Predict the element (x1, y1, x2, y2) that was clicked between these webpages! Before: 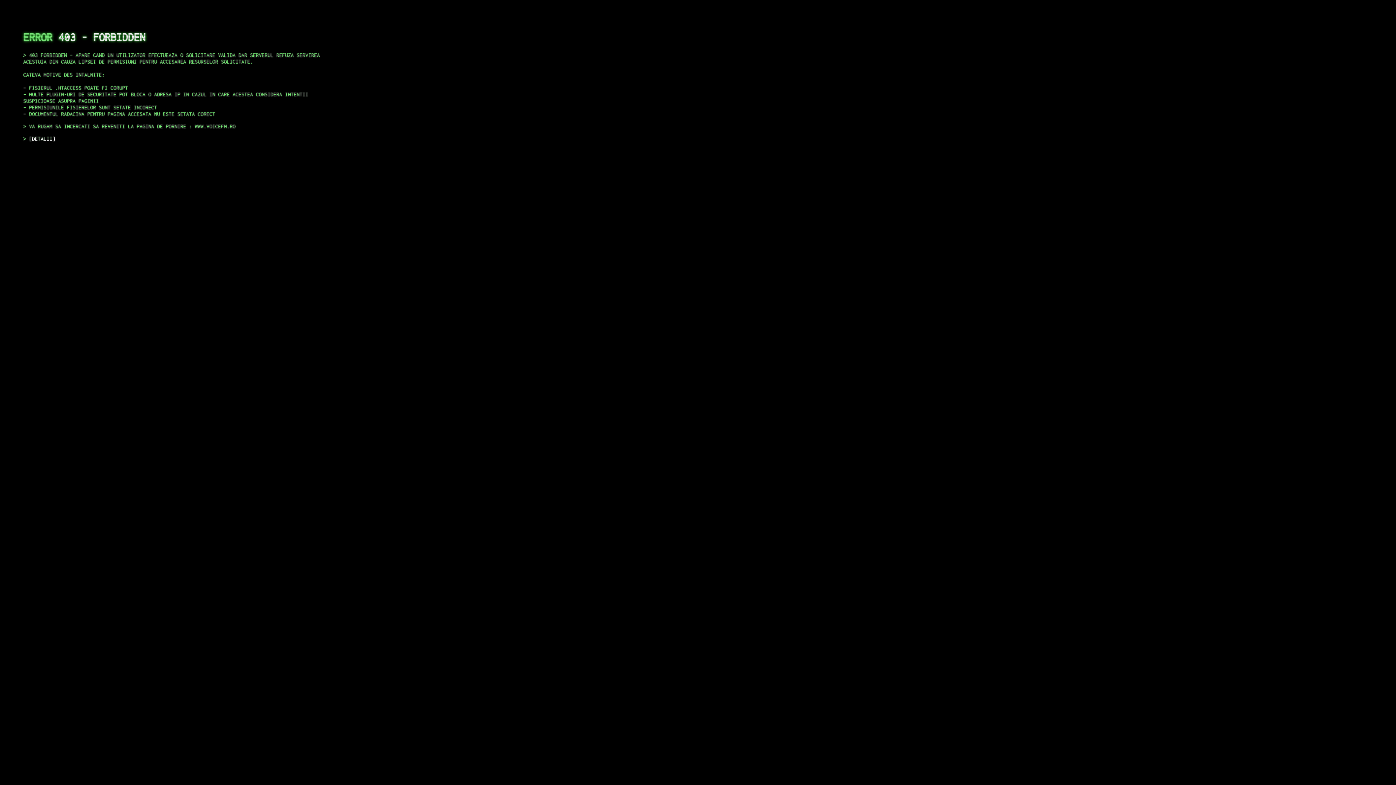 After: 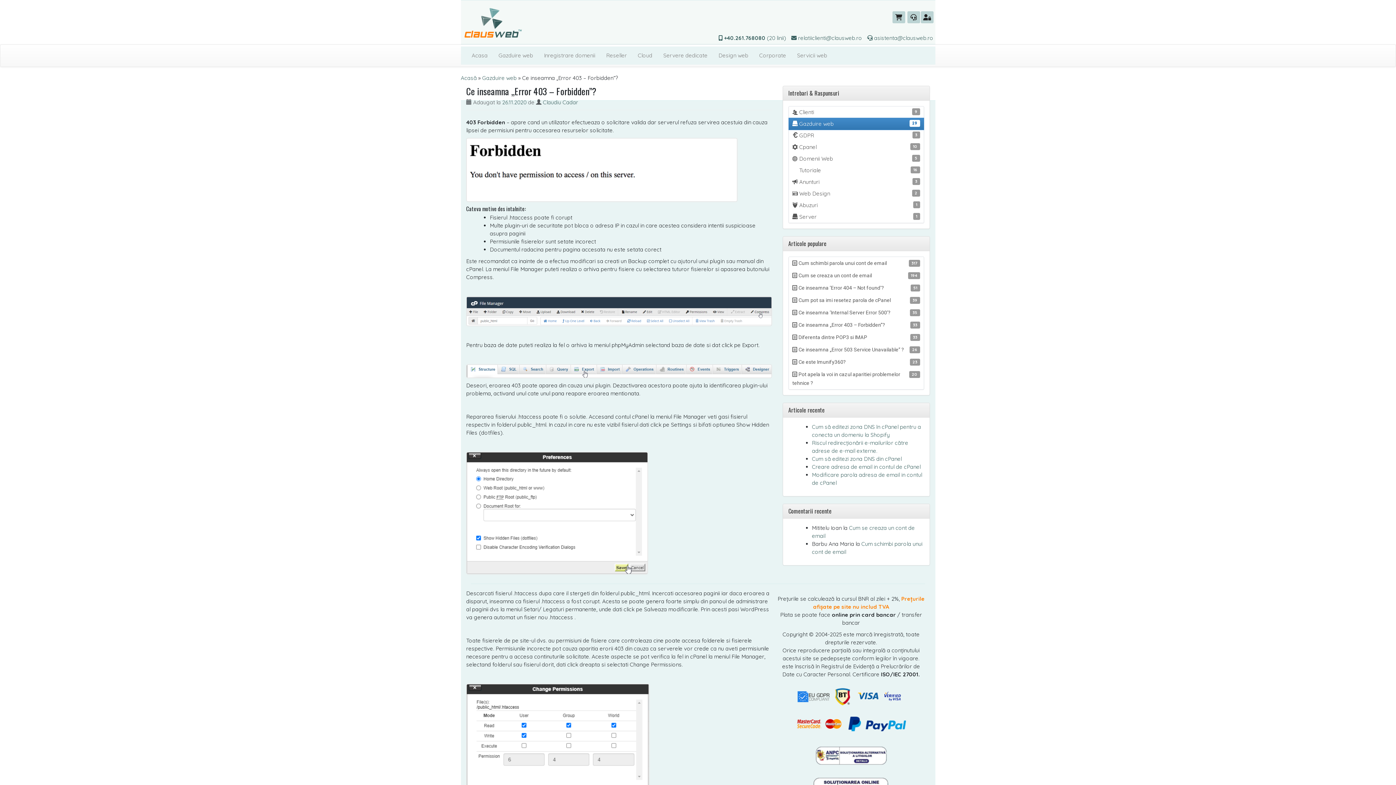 Action: bbox: (29, 135, 55, 141) label: DETALII